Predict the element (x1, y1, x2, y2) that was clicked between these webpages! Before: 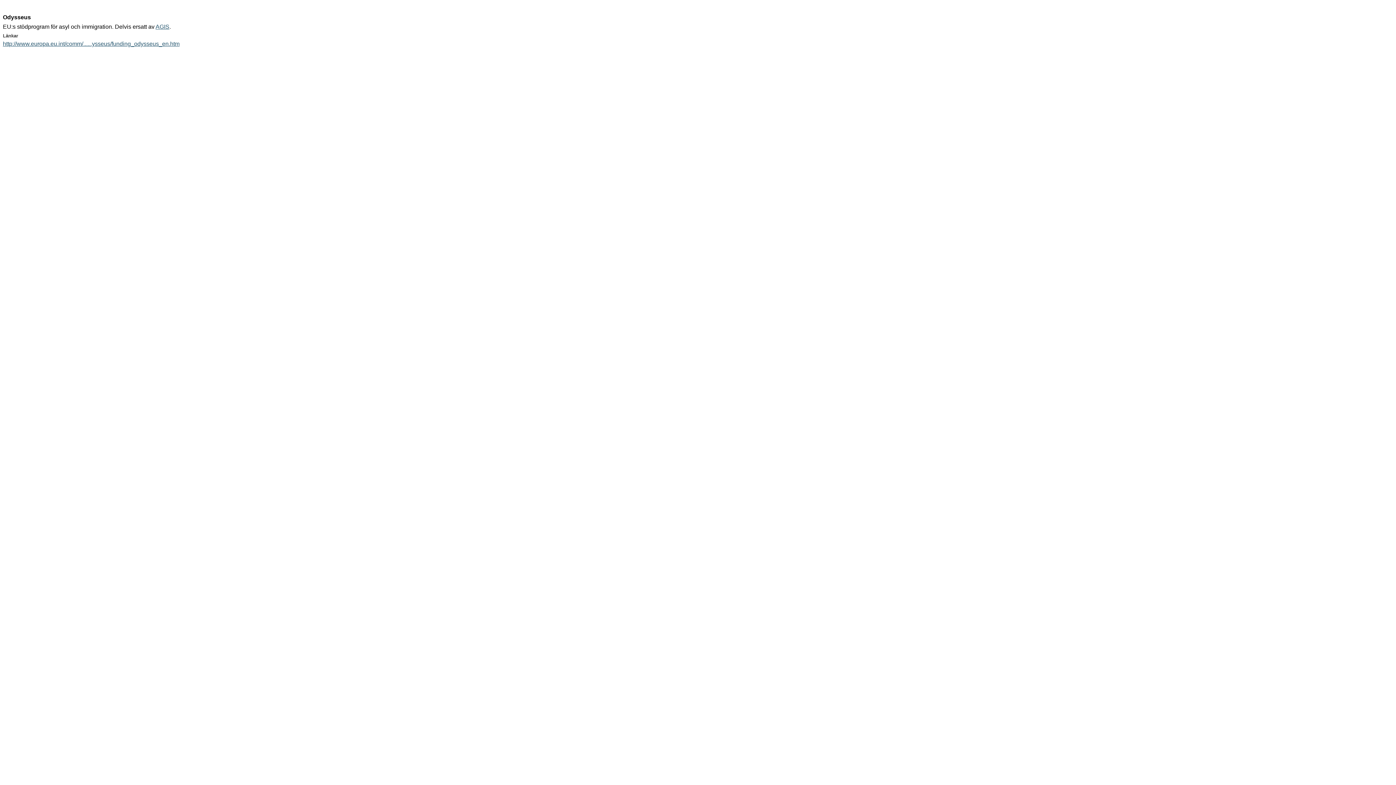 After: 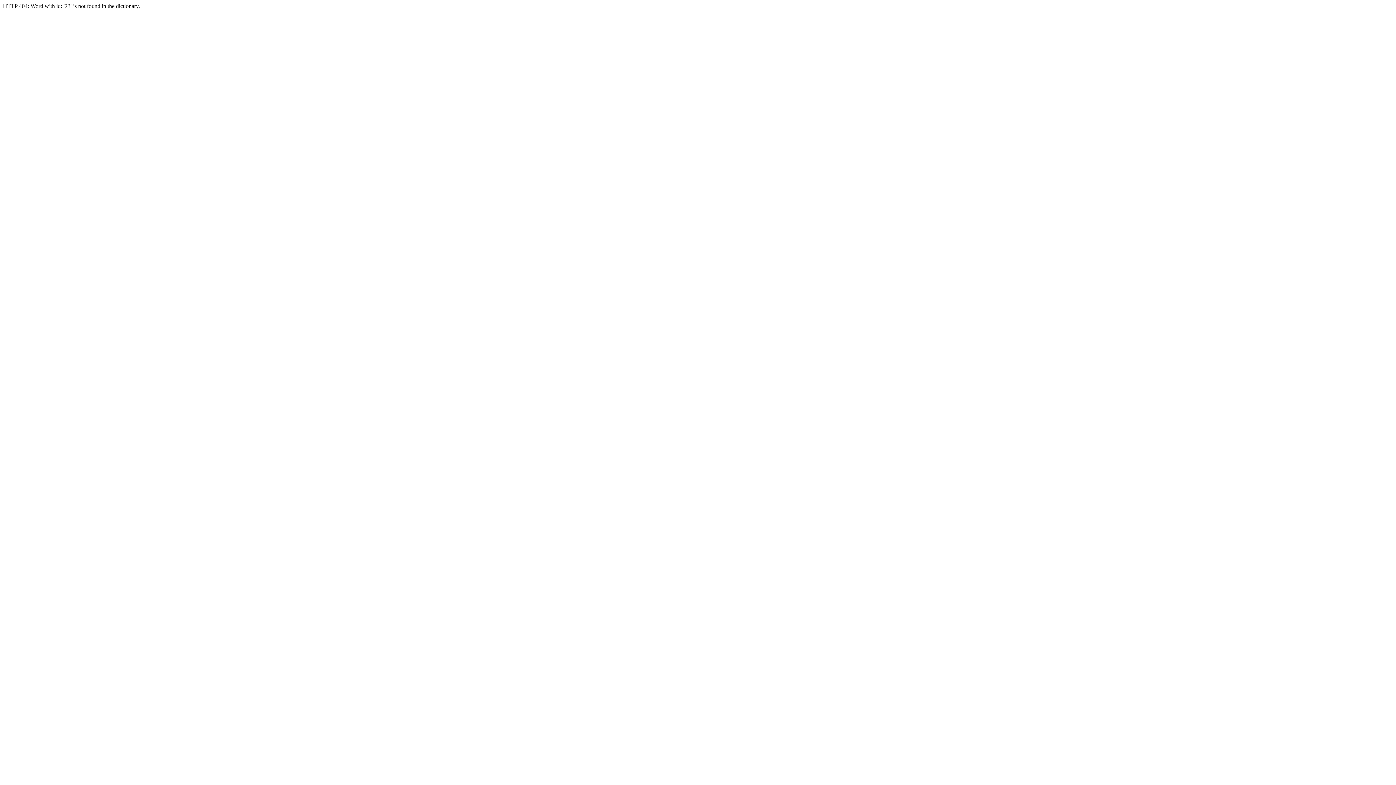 Action: label: AGIS bbox: (155, 23, 169, 29)